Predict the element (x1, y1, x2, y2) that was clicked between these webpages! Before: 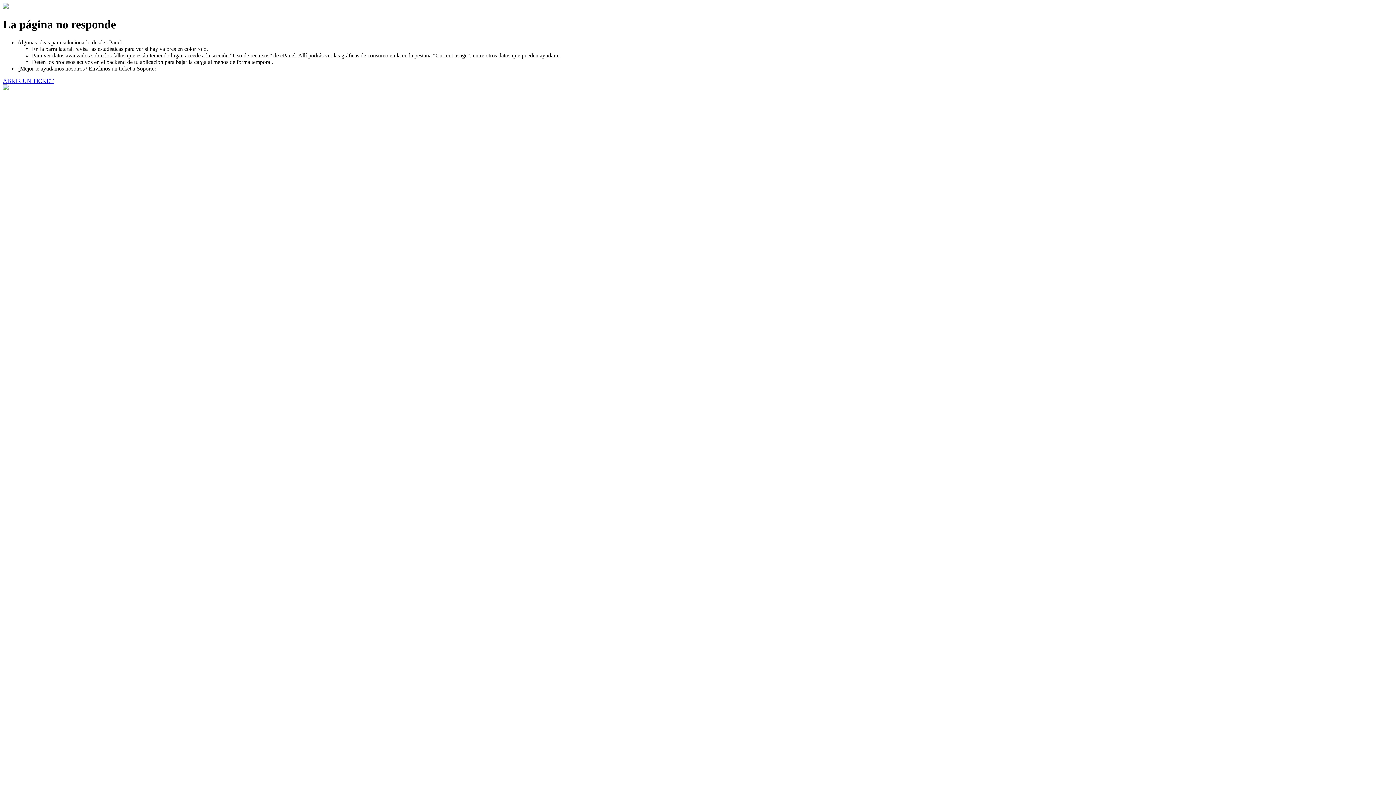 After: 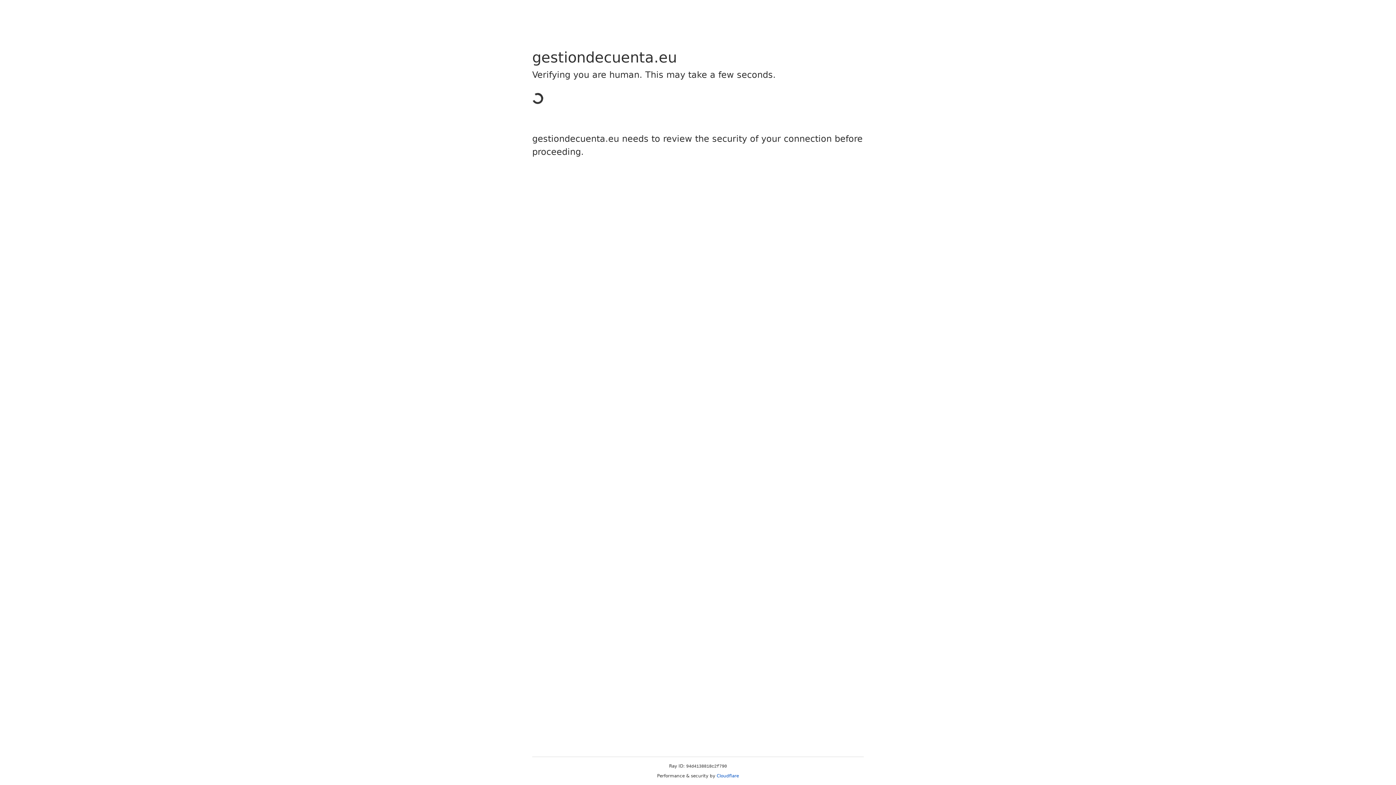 Action: label: ABRIR UN TICKET bbox: (2, 77, 53, 83)